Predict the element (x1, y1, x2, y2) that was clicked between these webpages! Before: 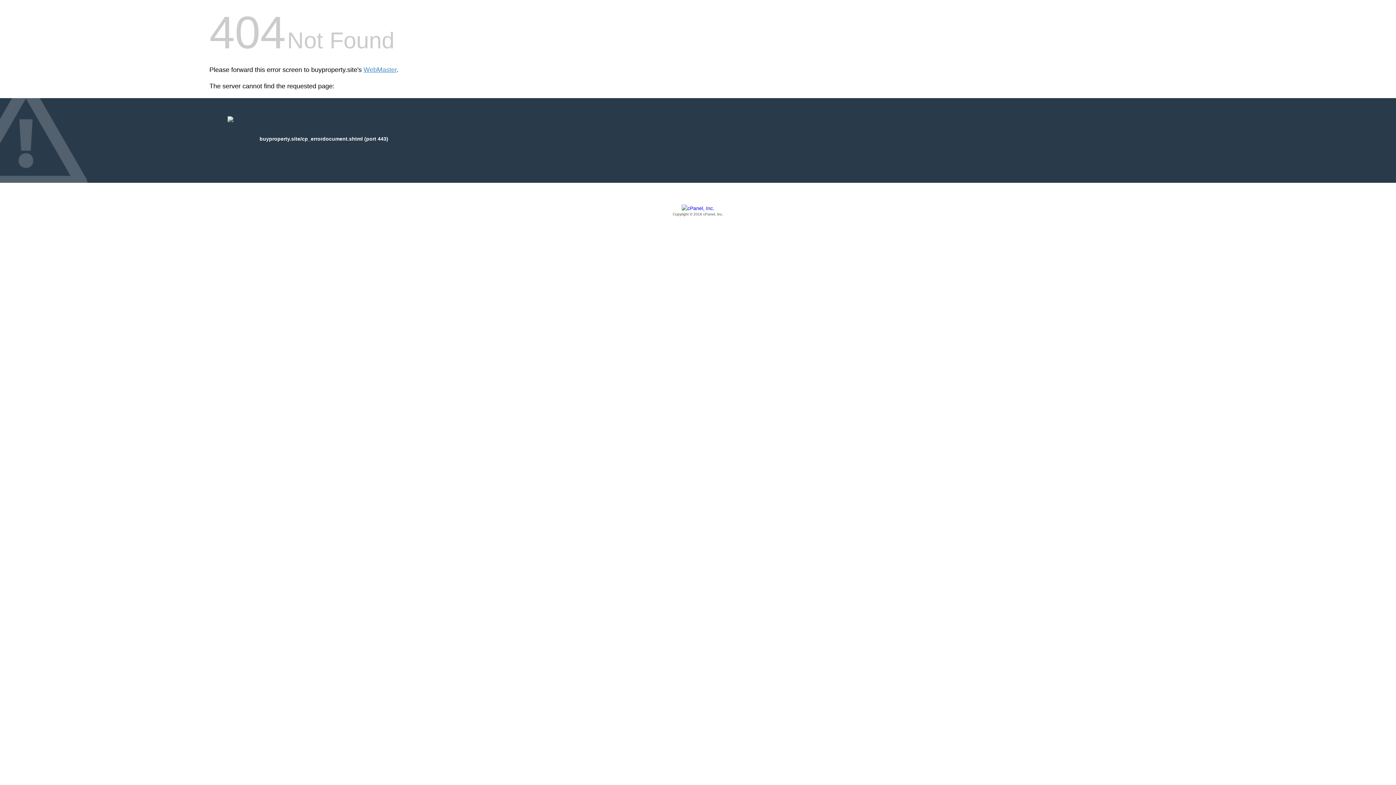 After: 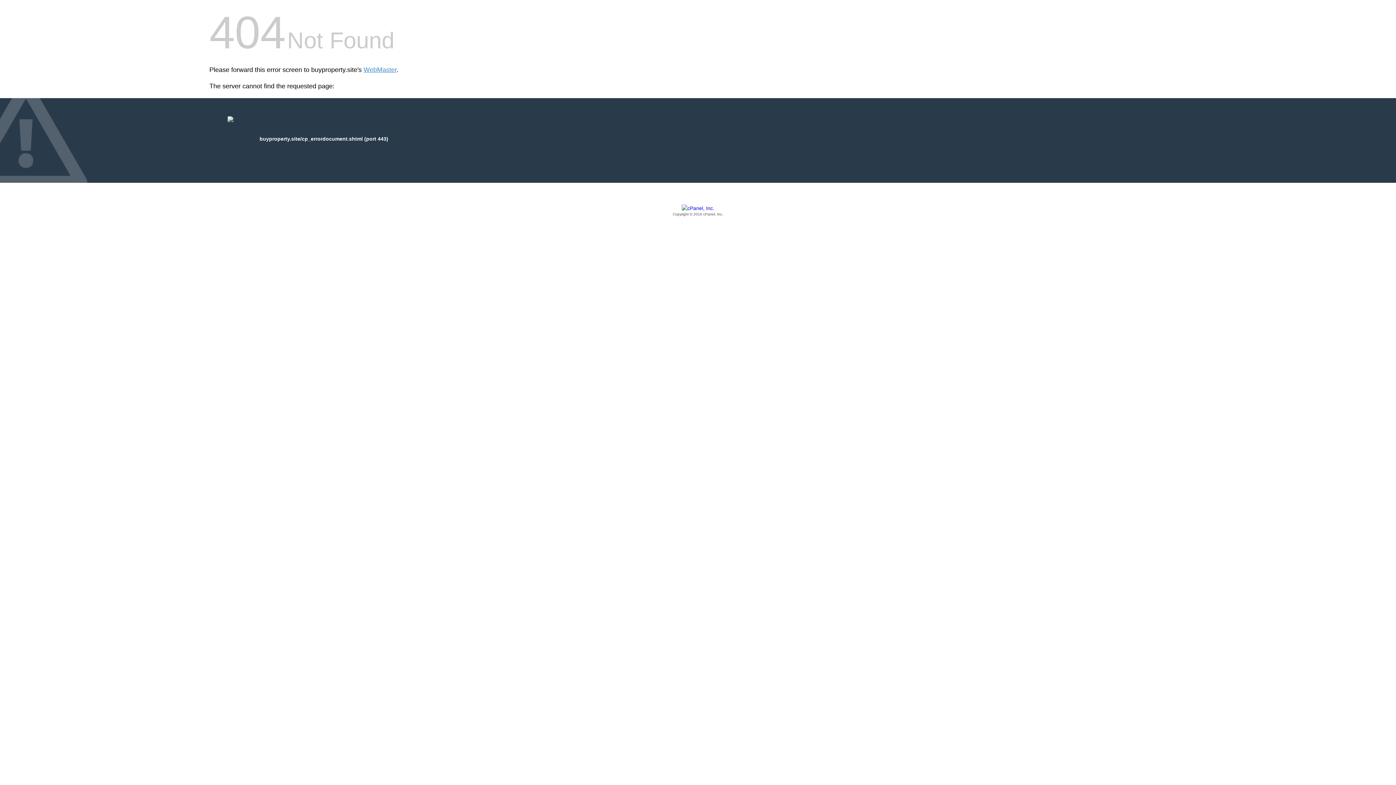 Action: bbox: (209, 205, 1186, 217) label: Copyright © 2016 cPanel, Inc.